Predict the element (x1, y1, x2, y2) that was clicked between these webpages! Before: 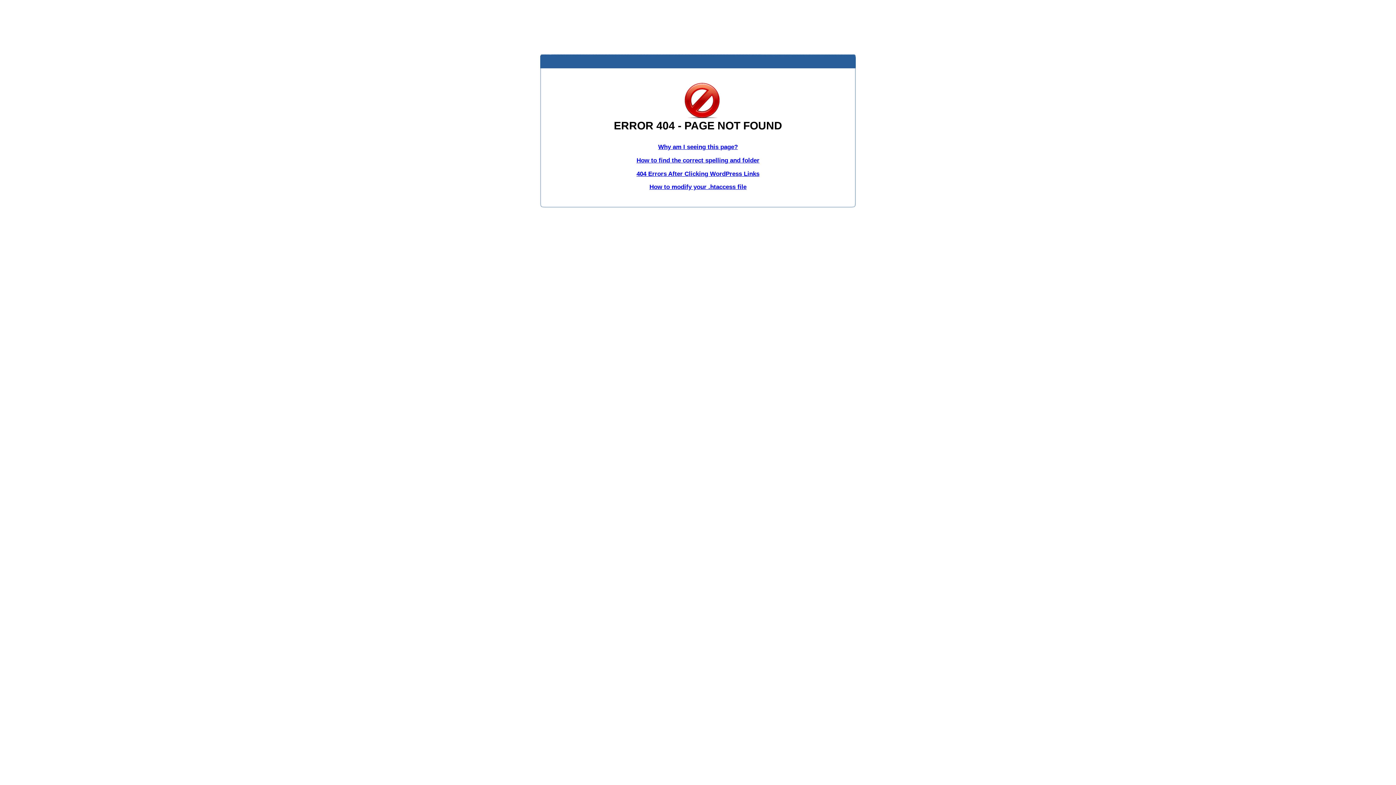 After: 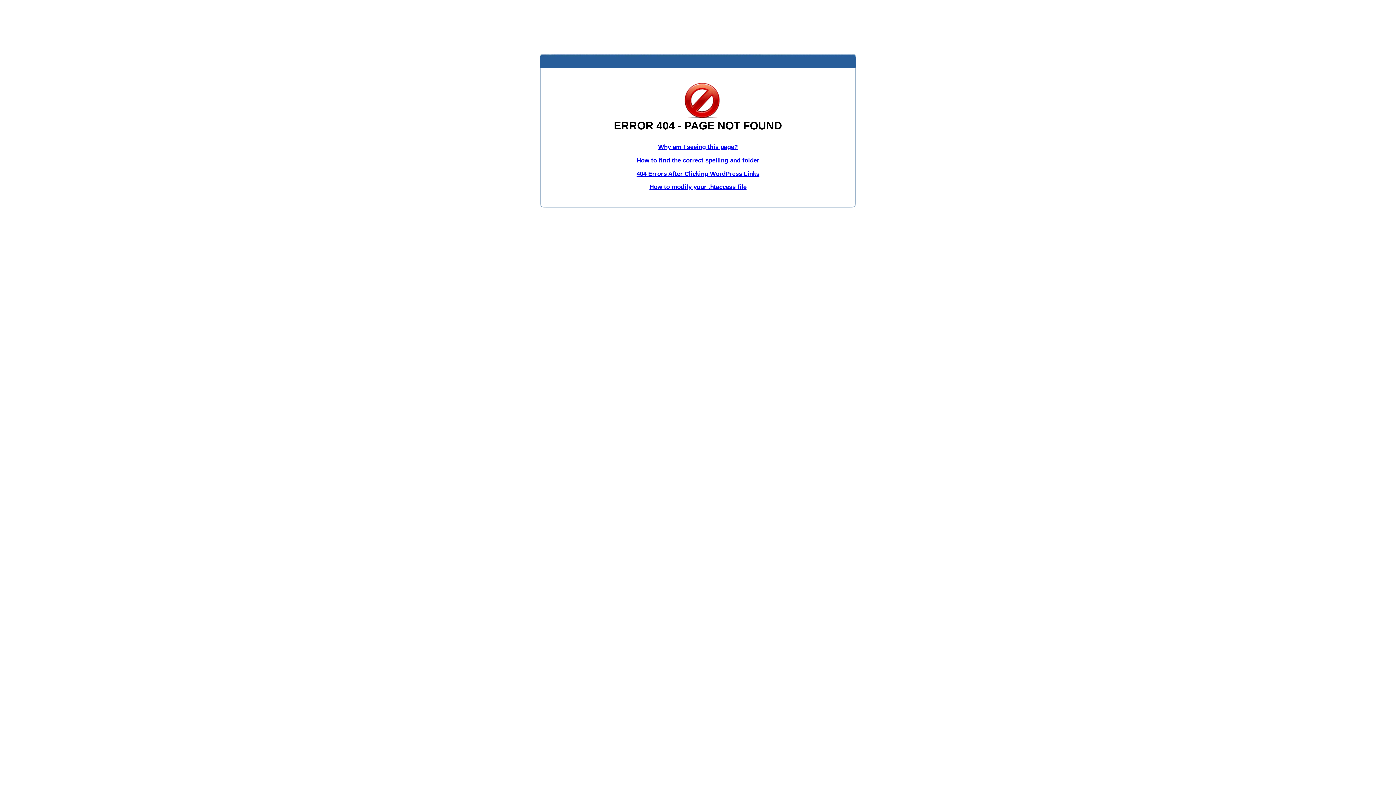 Action: bbox: (636, 156, 759, 163) label: How to find the correct spelling and folder